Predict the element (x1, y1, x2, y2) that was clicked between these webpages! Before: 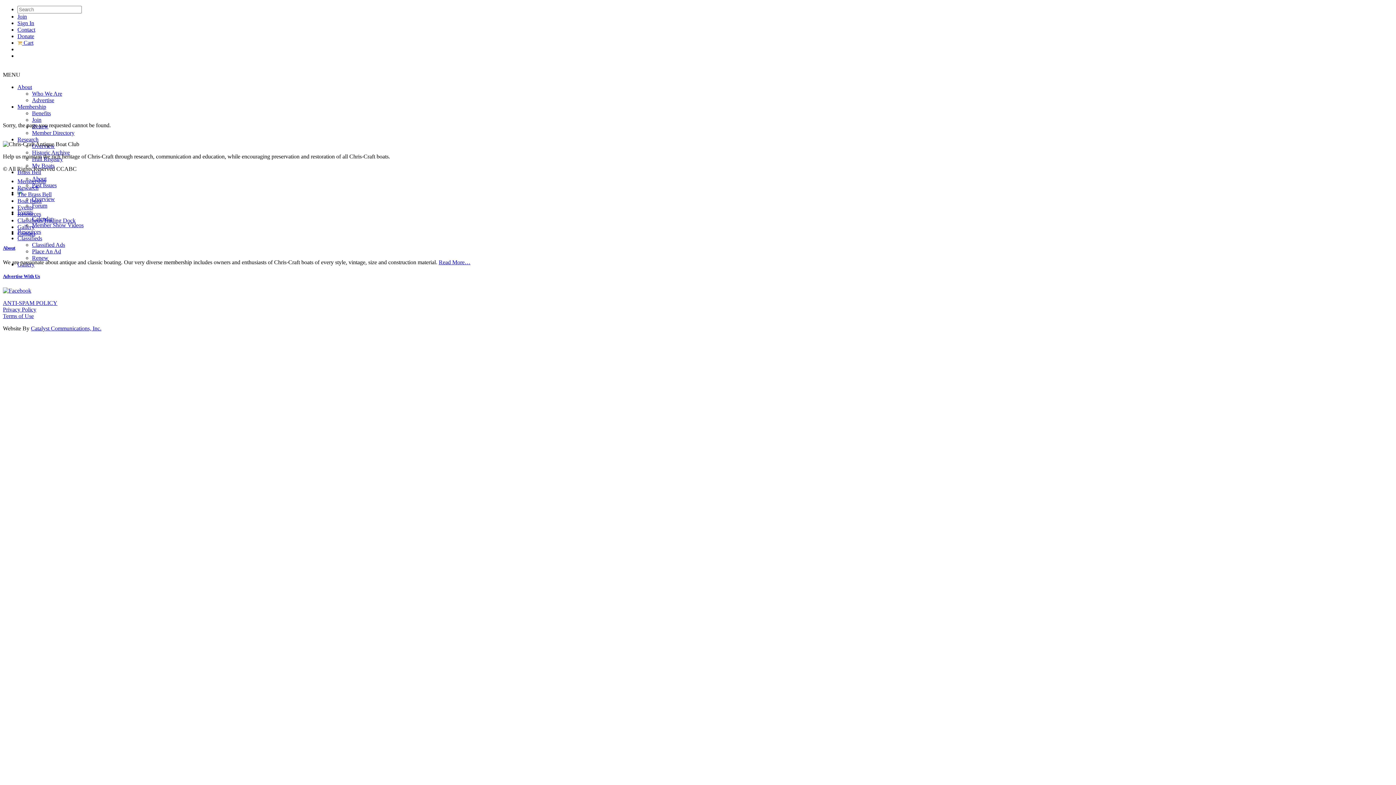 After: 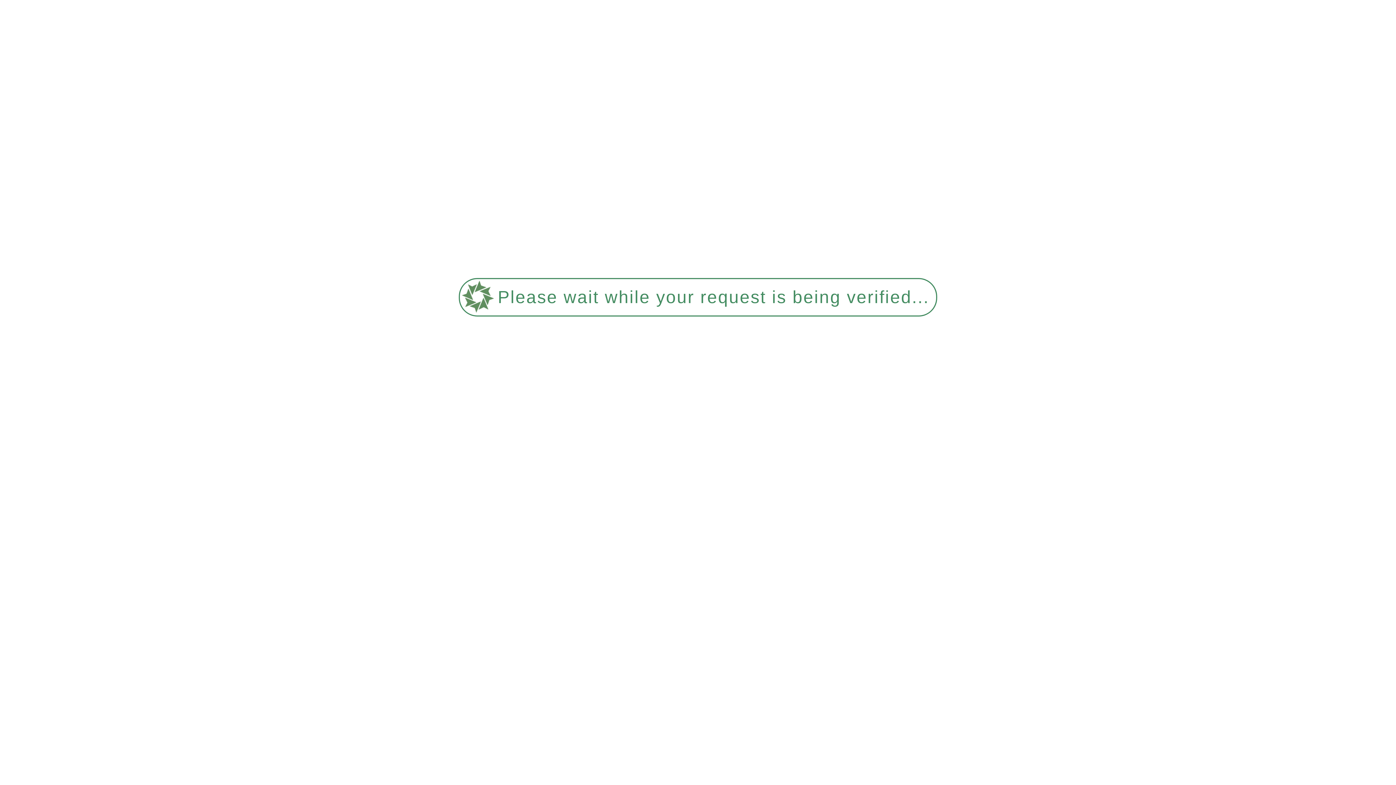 Action: bbox: (17, 13, 26, 19) label: Join